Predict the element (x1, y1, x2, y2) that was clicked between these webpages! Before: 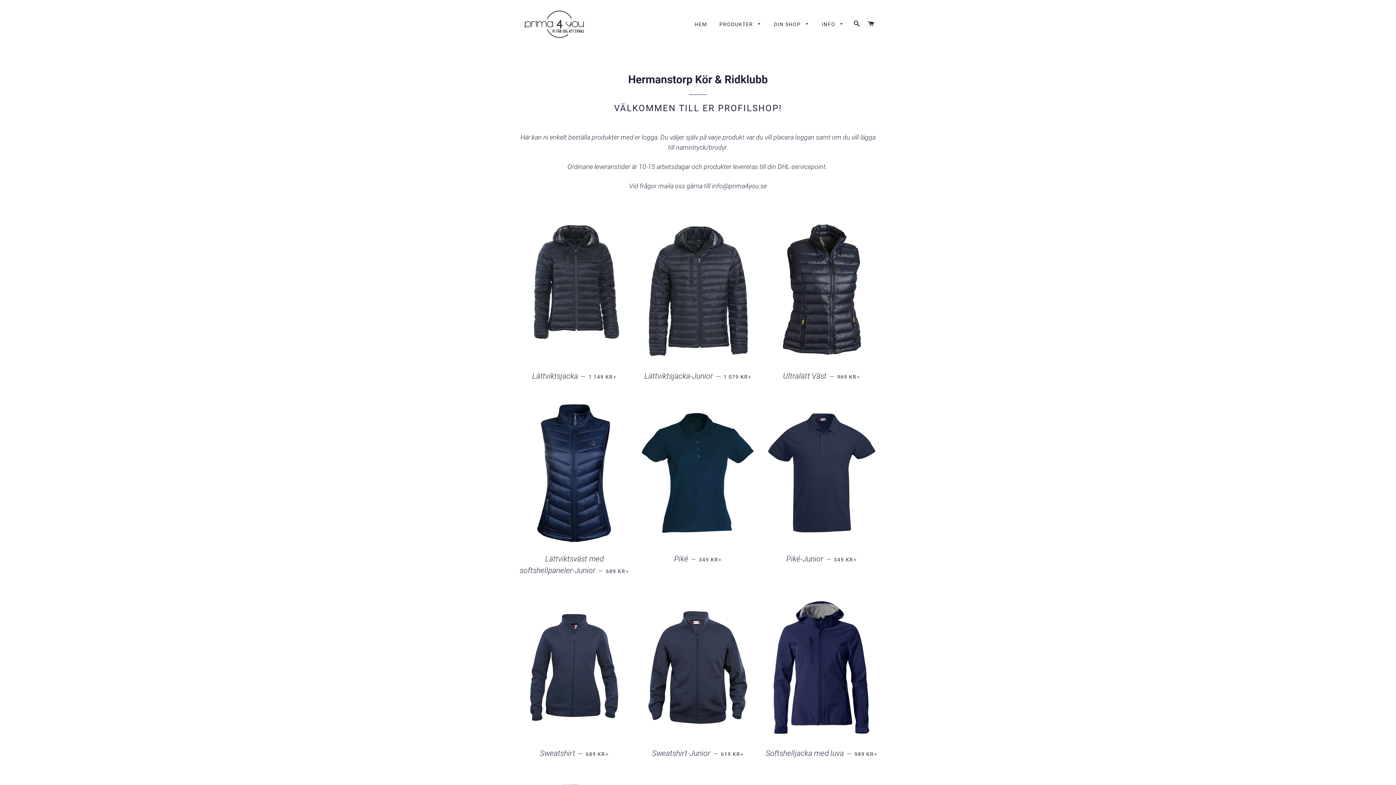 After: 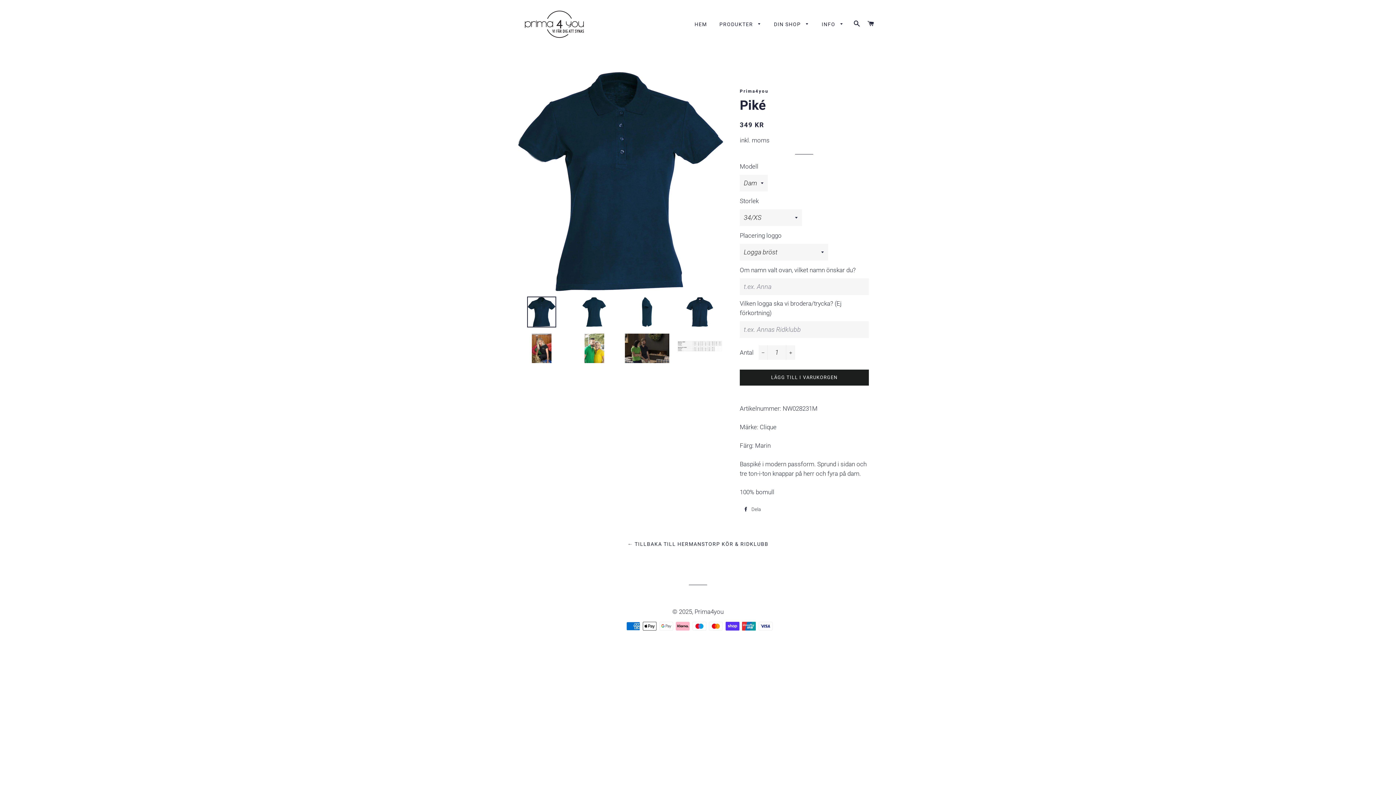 Action: bbox: (641, 548, 754, 569) label: Piké — 
NORMALPRIS
349 KR 
+